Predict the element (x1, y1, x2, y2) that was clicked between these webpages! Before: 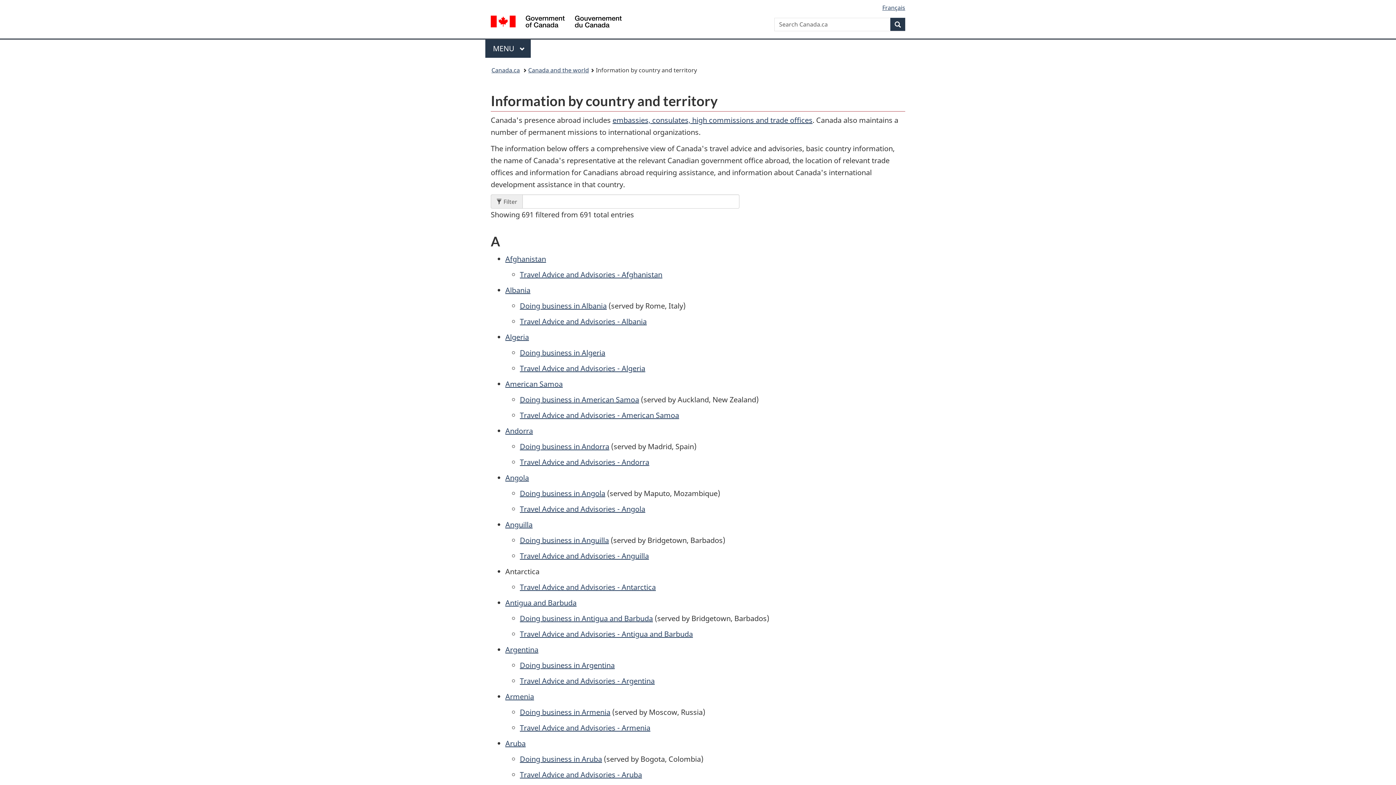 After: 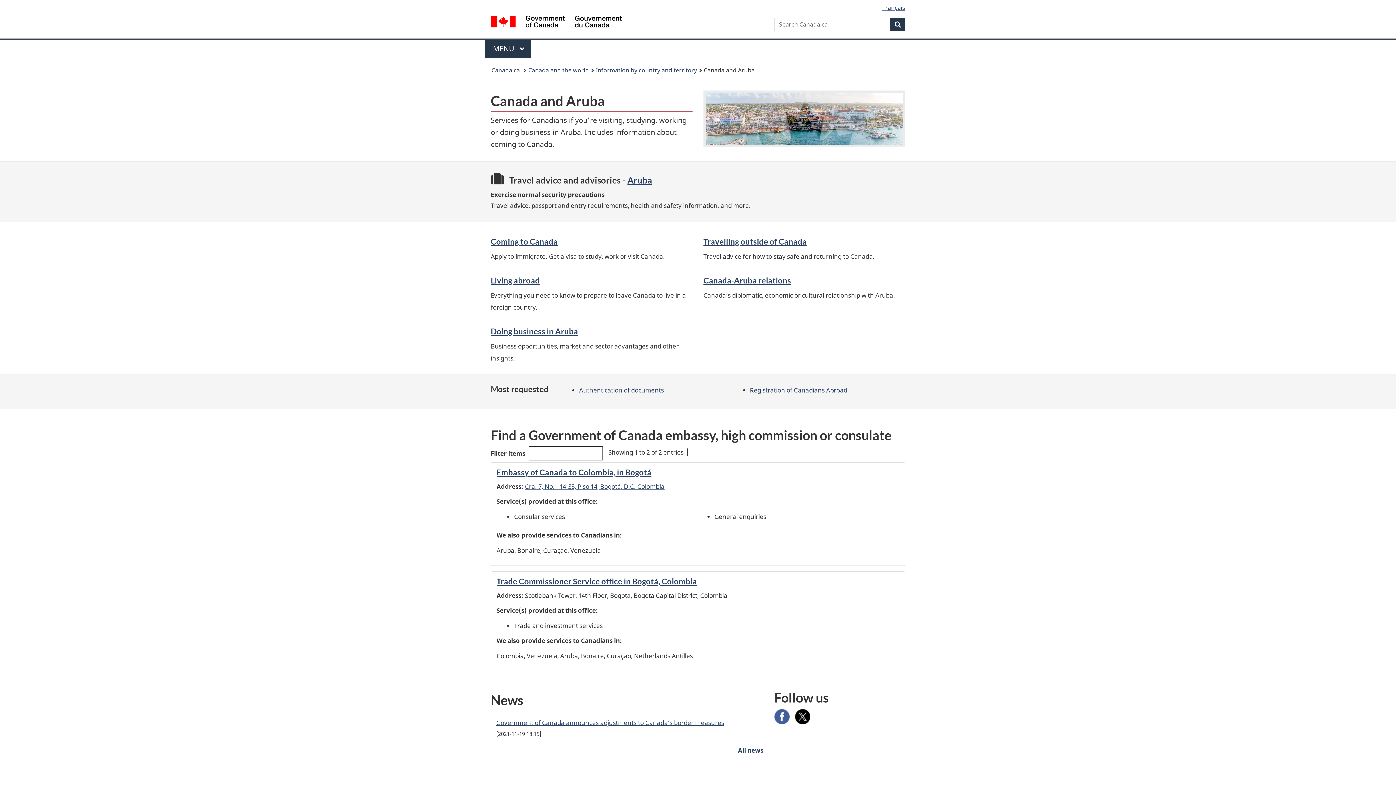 Action: bbox: (505, 738, 525, 748) label: Aruba